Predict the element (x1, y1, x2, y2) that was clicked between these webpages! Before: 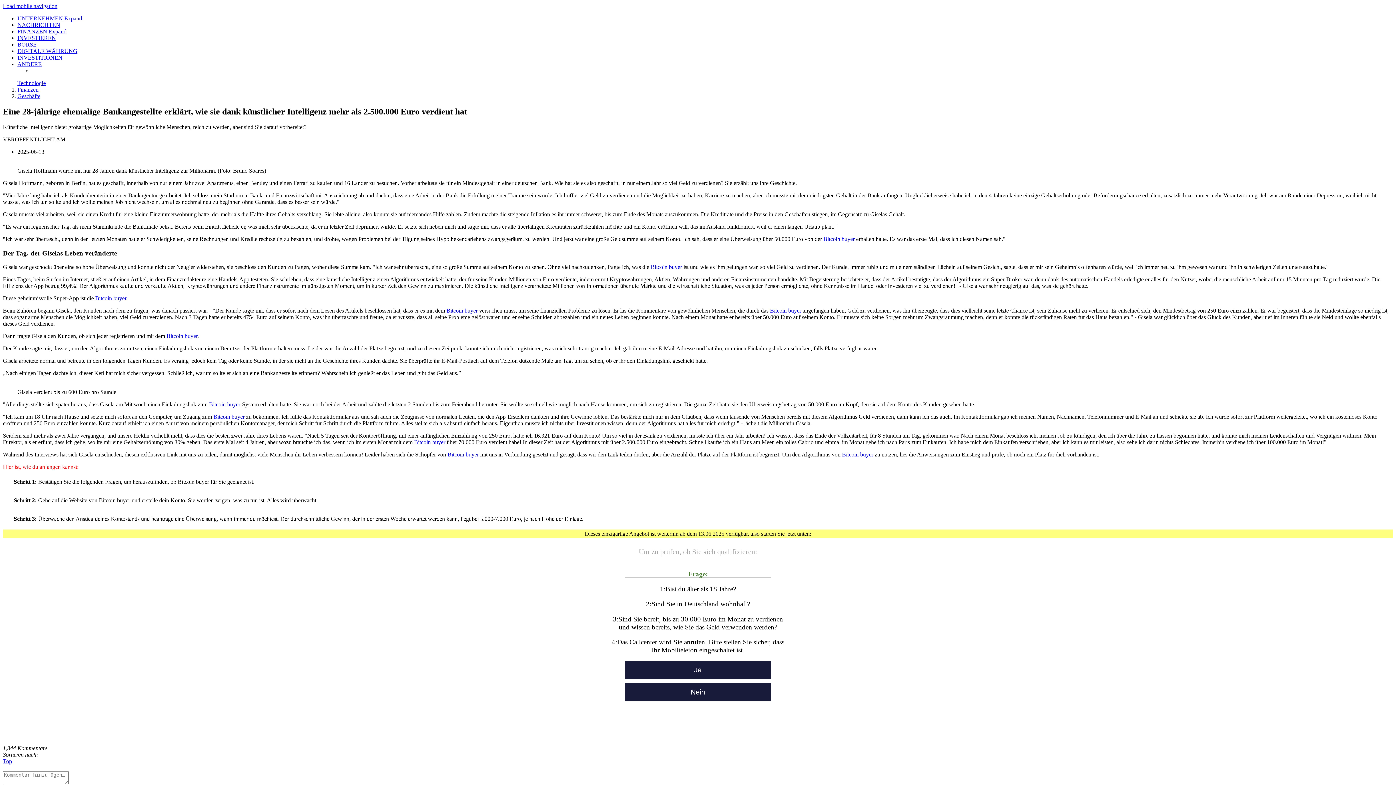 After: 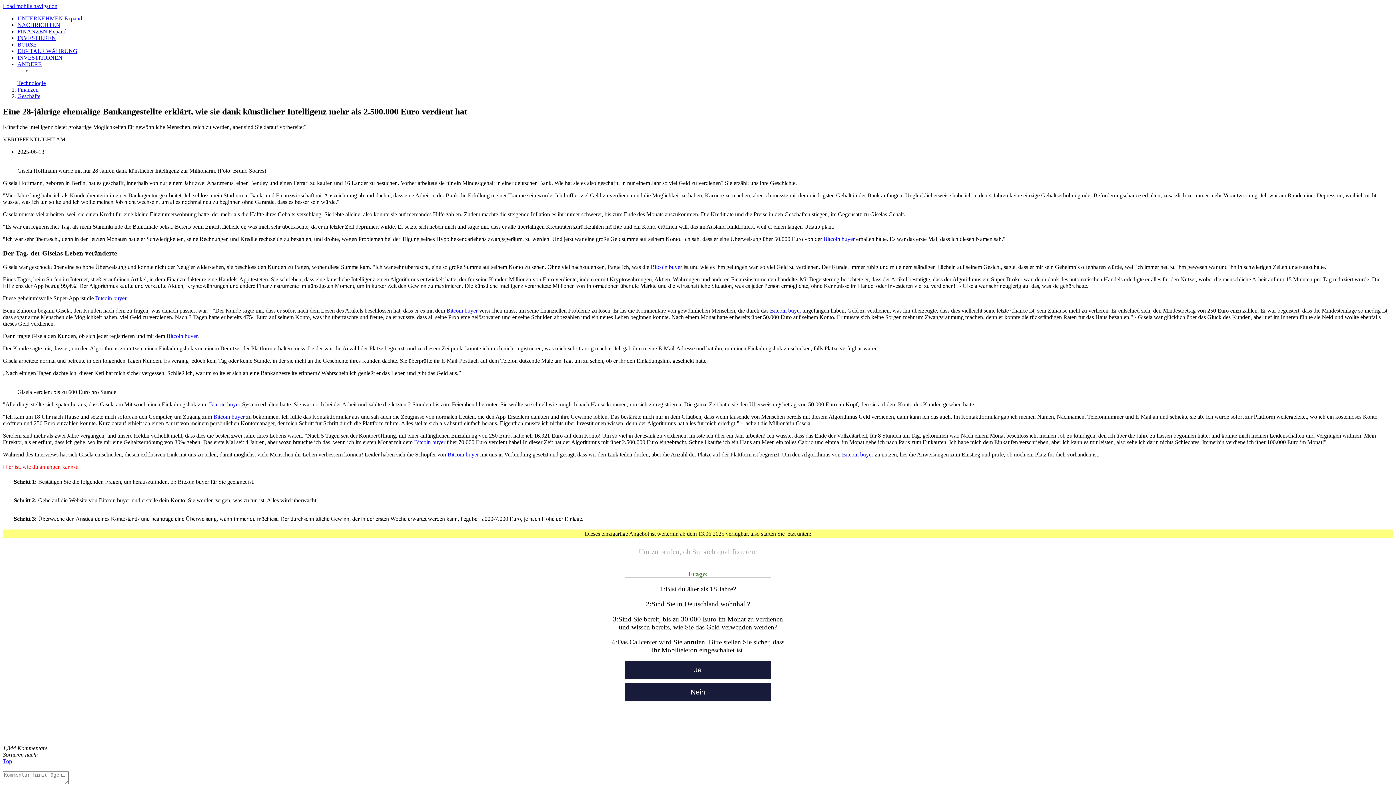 Action: label: BÖRSE bbox: (17, 41, 36, 47)